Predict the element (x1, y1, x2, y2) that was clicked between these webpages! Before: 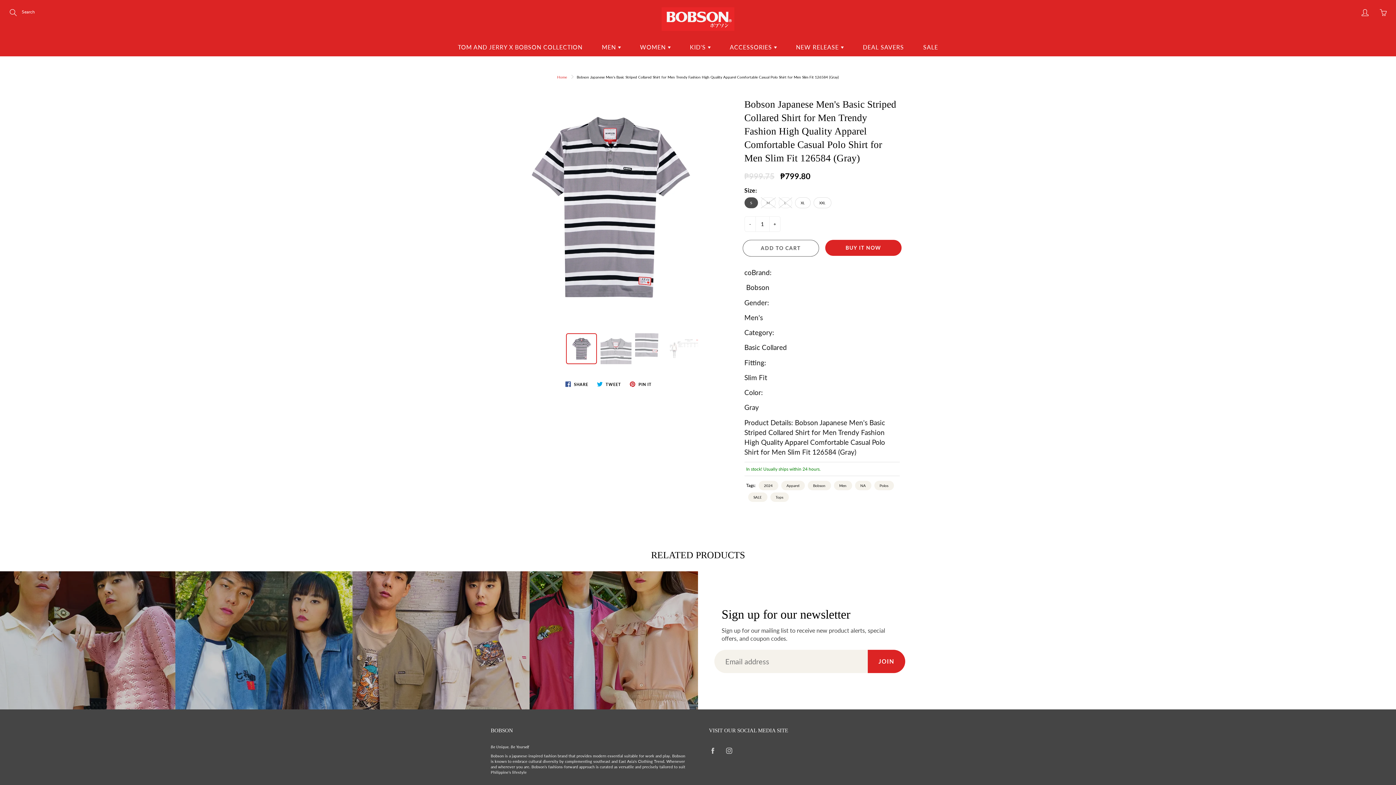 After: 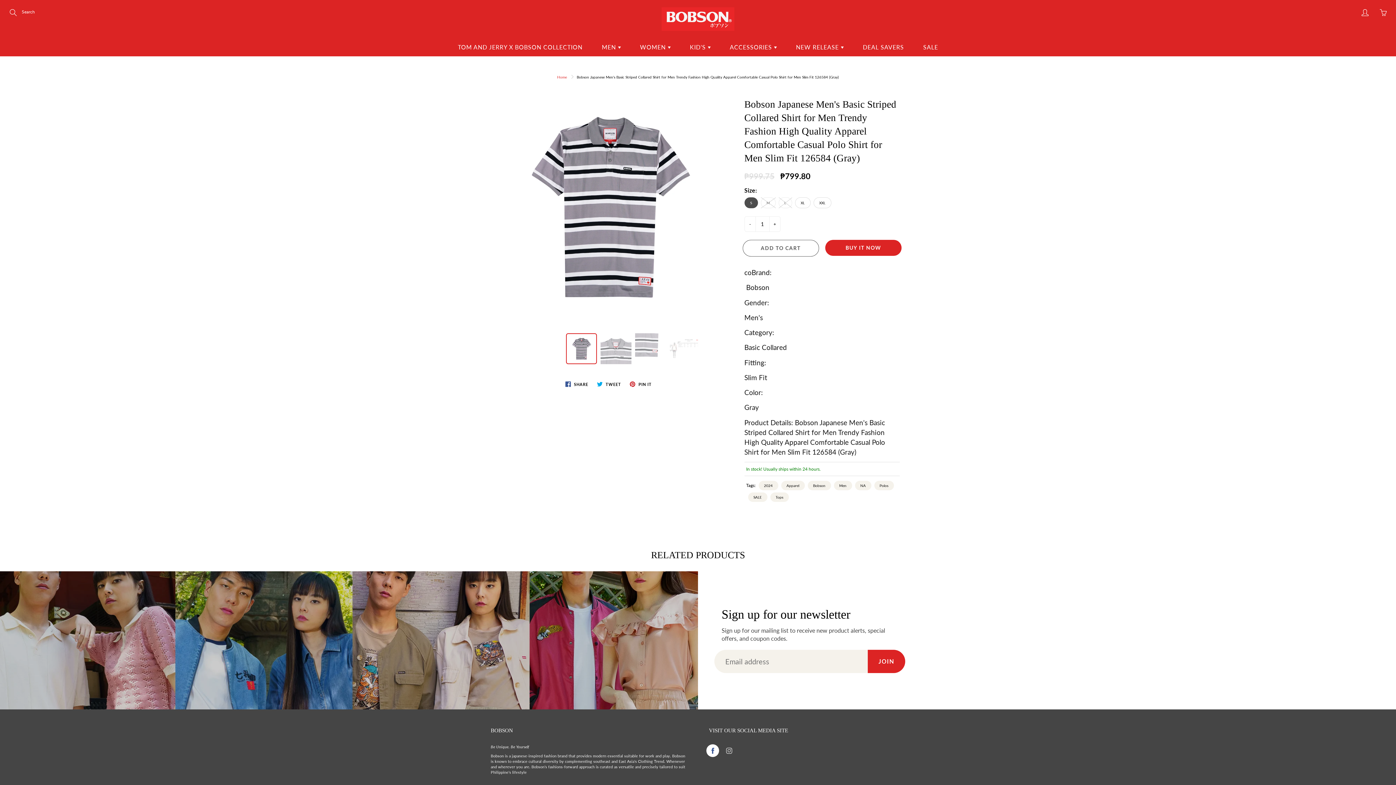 Action: bbox: (706, 744, 719, 757)